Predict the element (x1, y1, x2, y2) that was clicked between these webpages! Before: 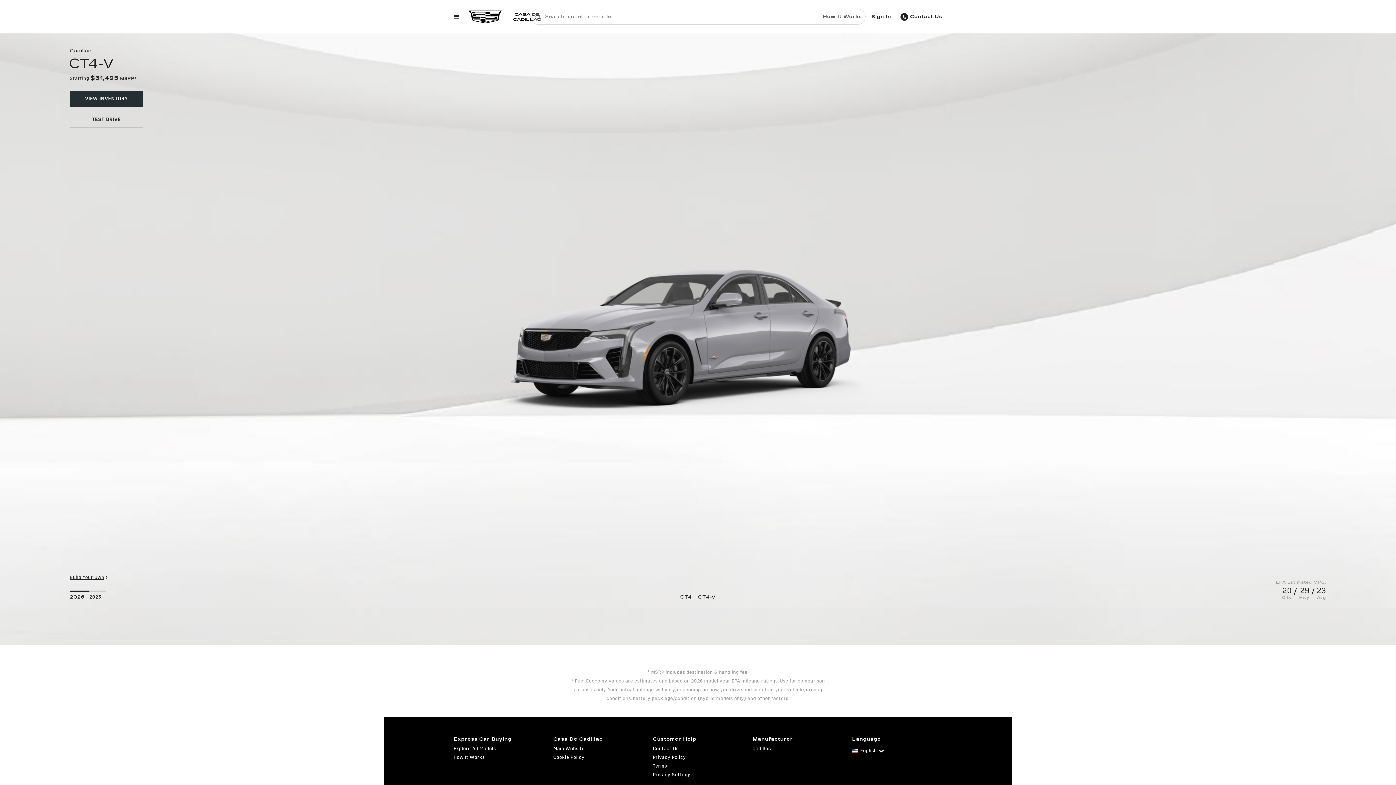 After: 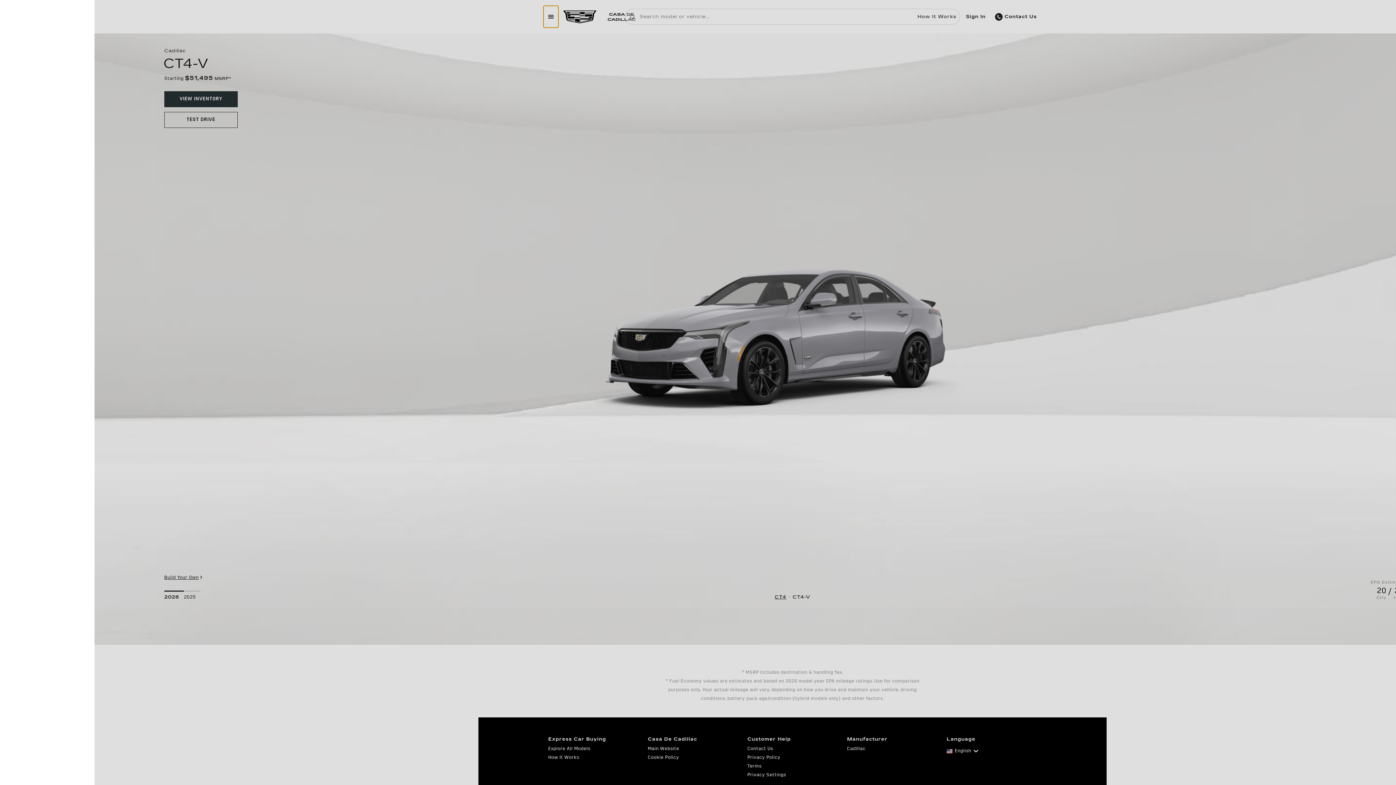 Action: bbox: (449, 5, 464, 27) label: Show menu